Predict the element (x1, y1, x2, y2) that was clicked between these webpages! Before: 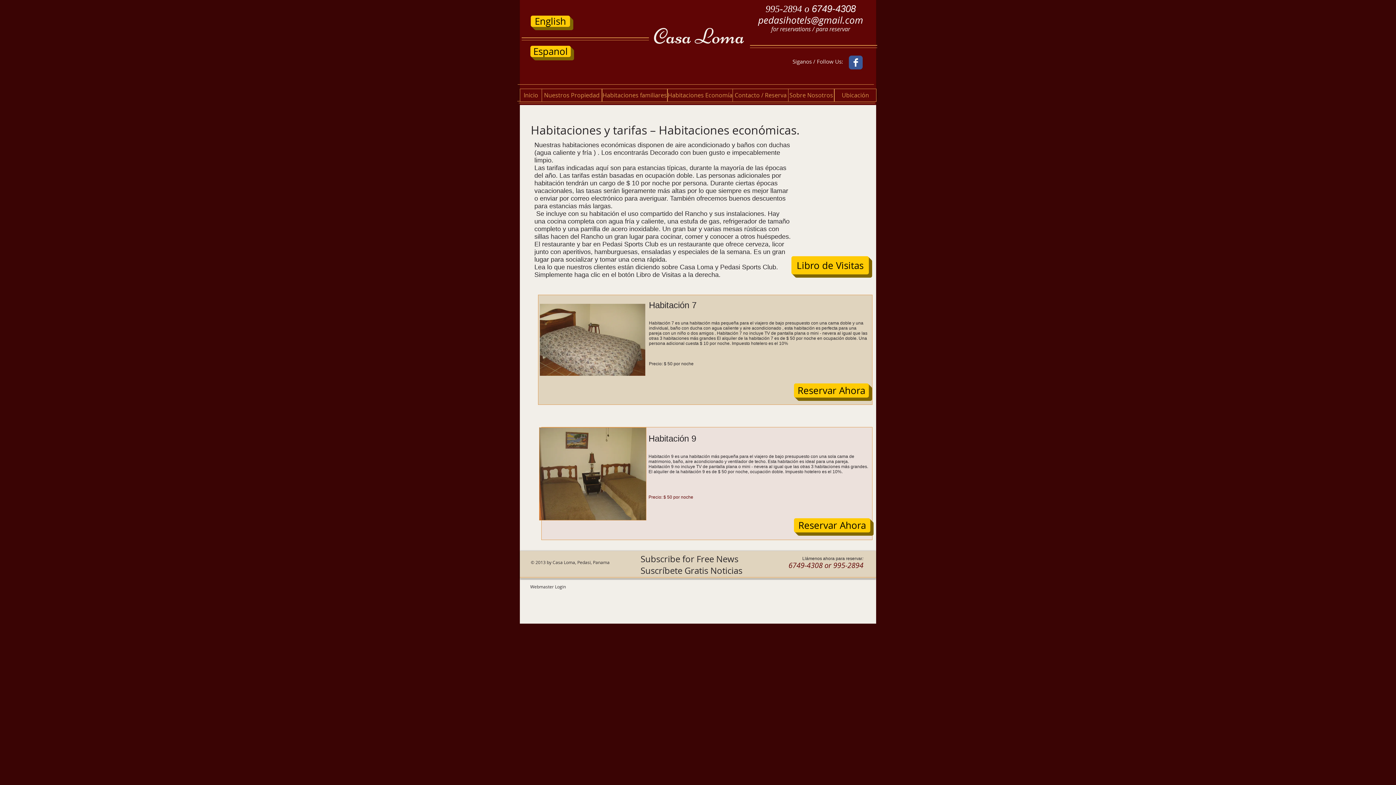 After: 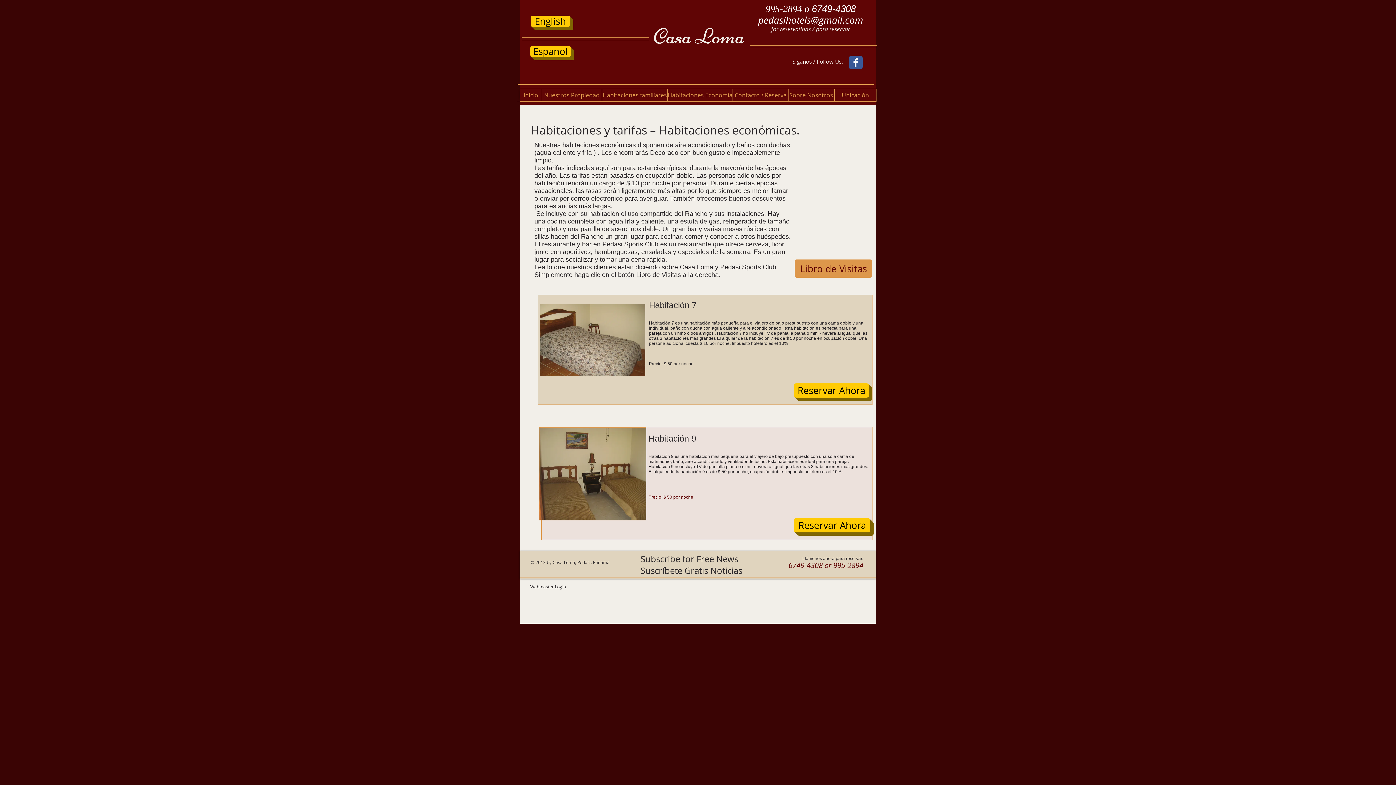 Action: bbox: (791, 256, 869, 274) label: Libro de Visitas